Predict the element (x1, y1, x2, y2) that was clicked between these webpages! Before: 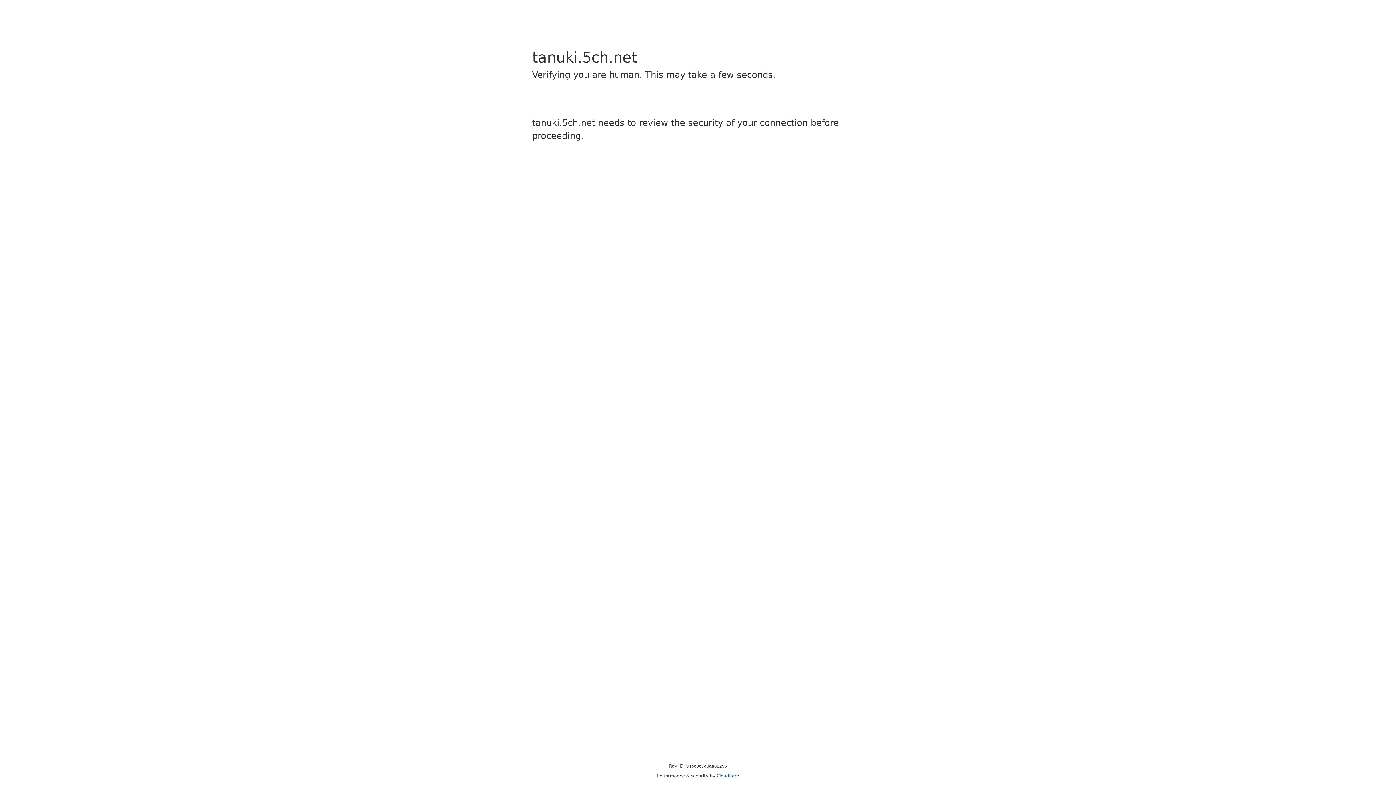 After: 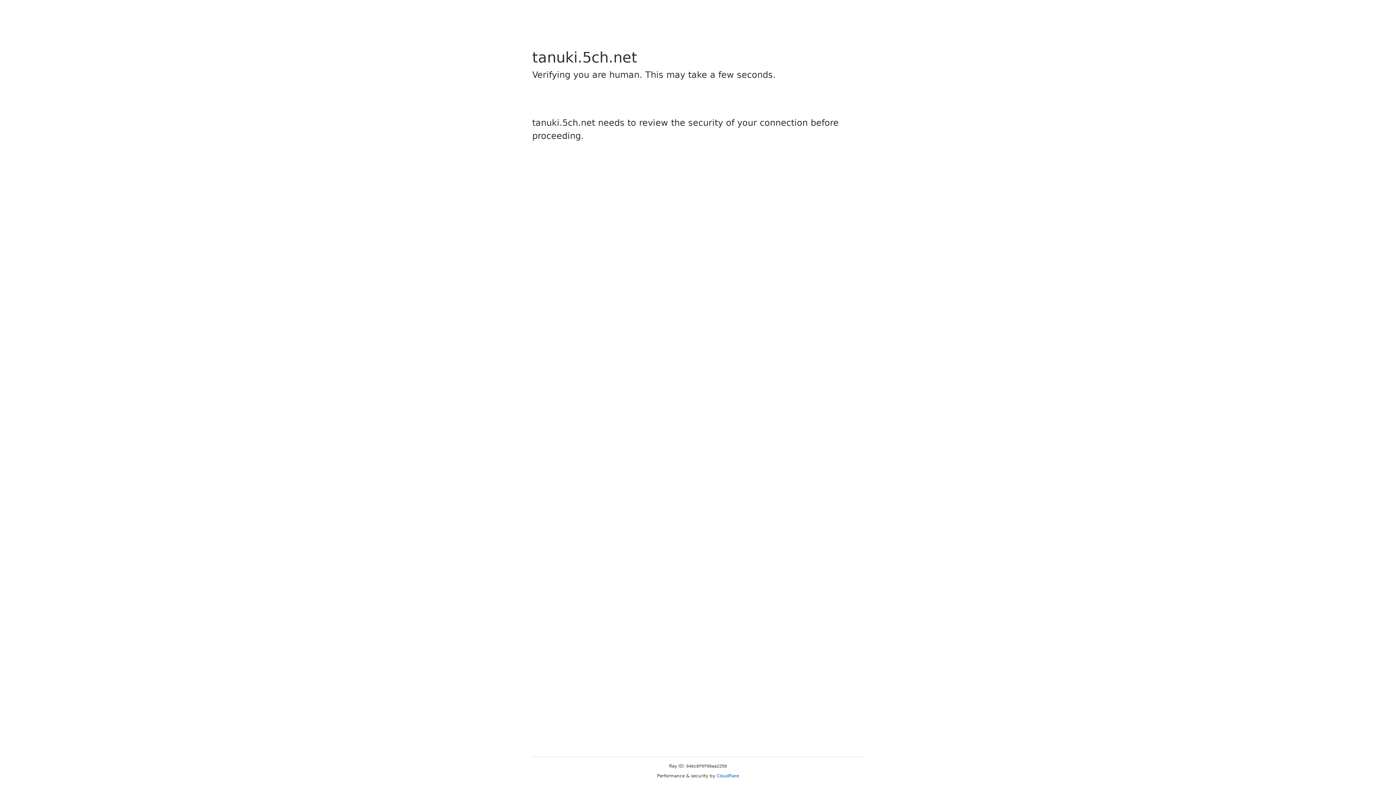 Action: bbox: (716, 773, 739, 778) label: Cloudflare